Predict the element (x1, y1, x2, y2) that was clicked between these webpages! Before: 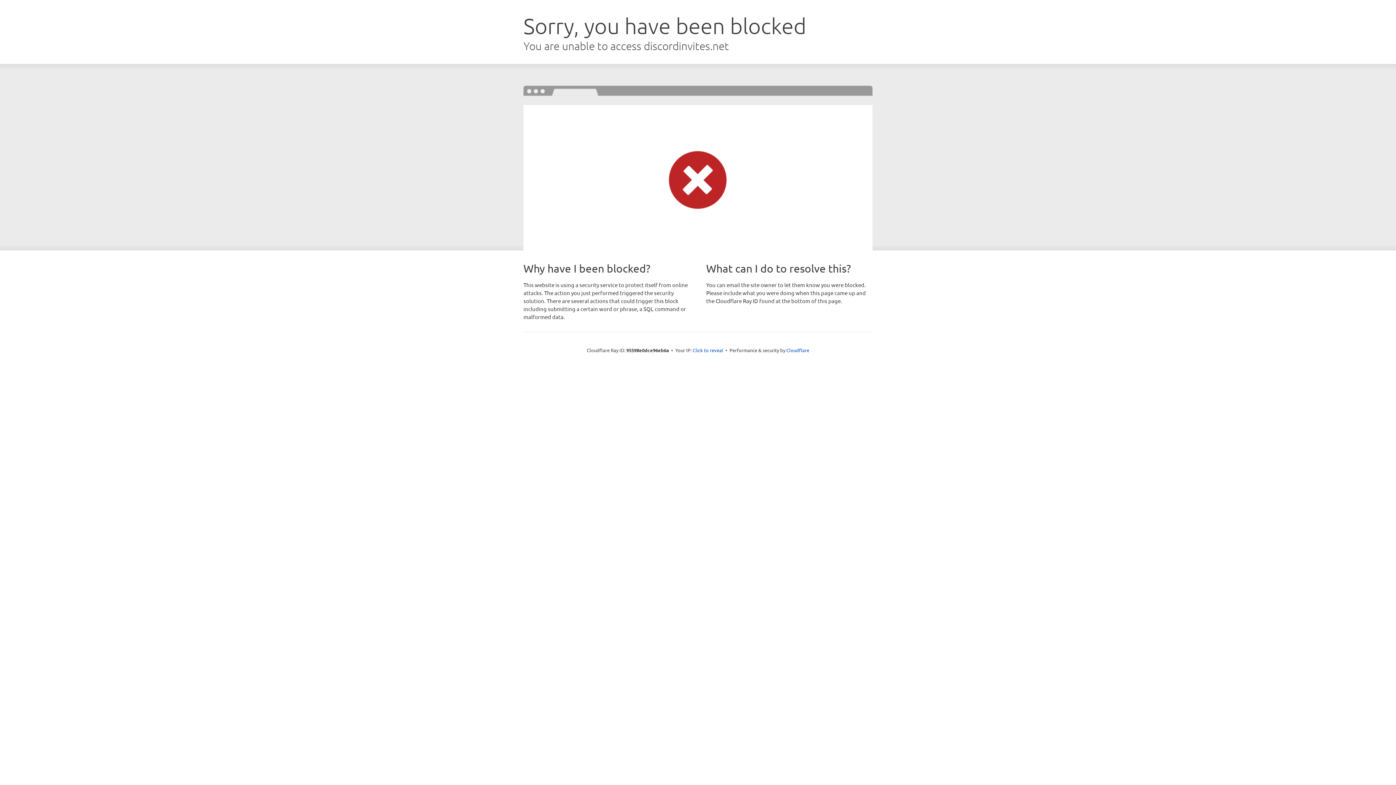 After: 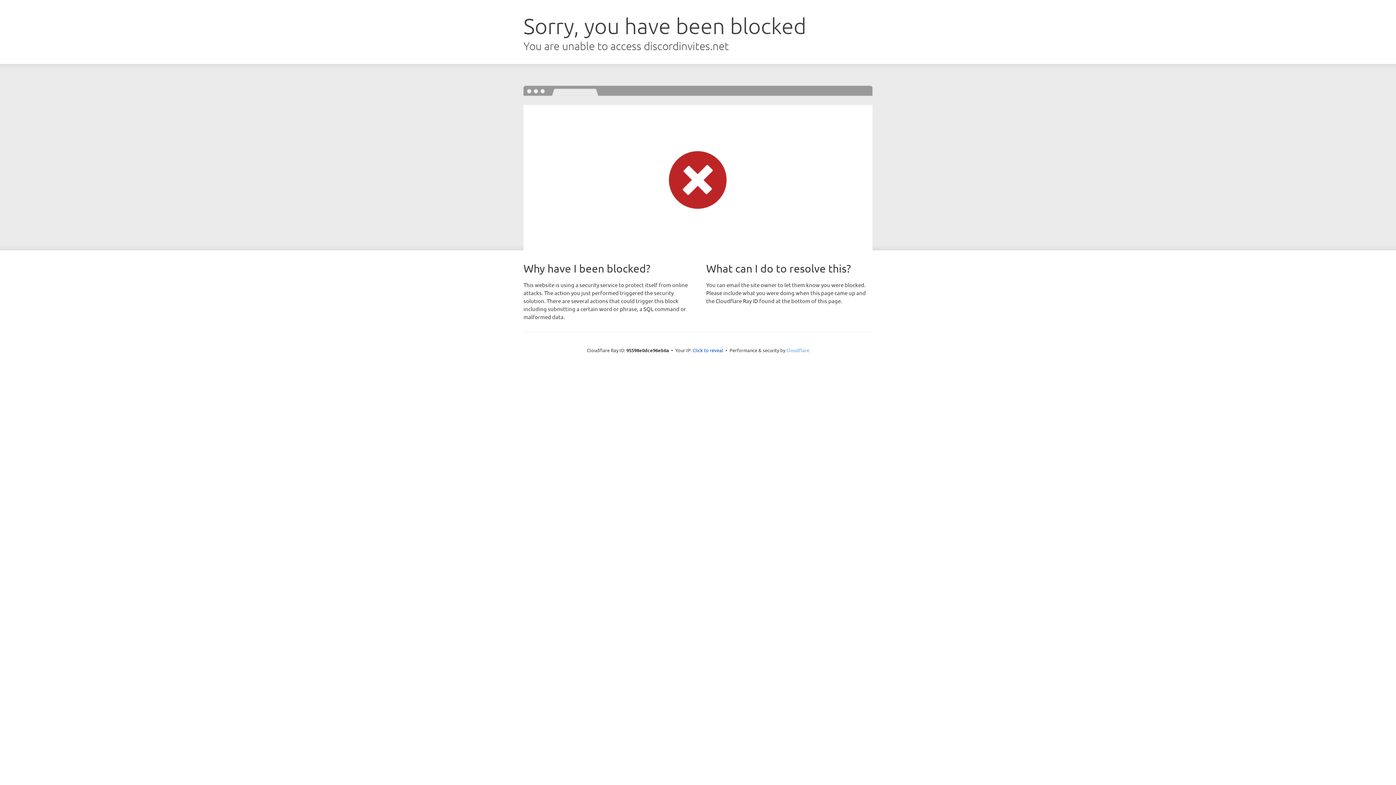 Action: bbox: (786, 347, 809, 353) label: Cloudflare